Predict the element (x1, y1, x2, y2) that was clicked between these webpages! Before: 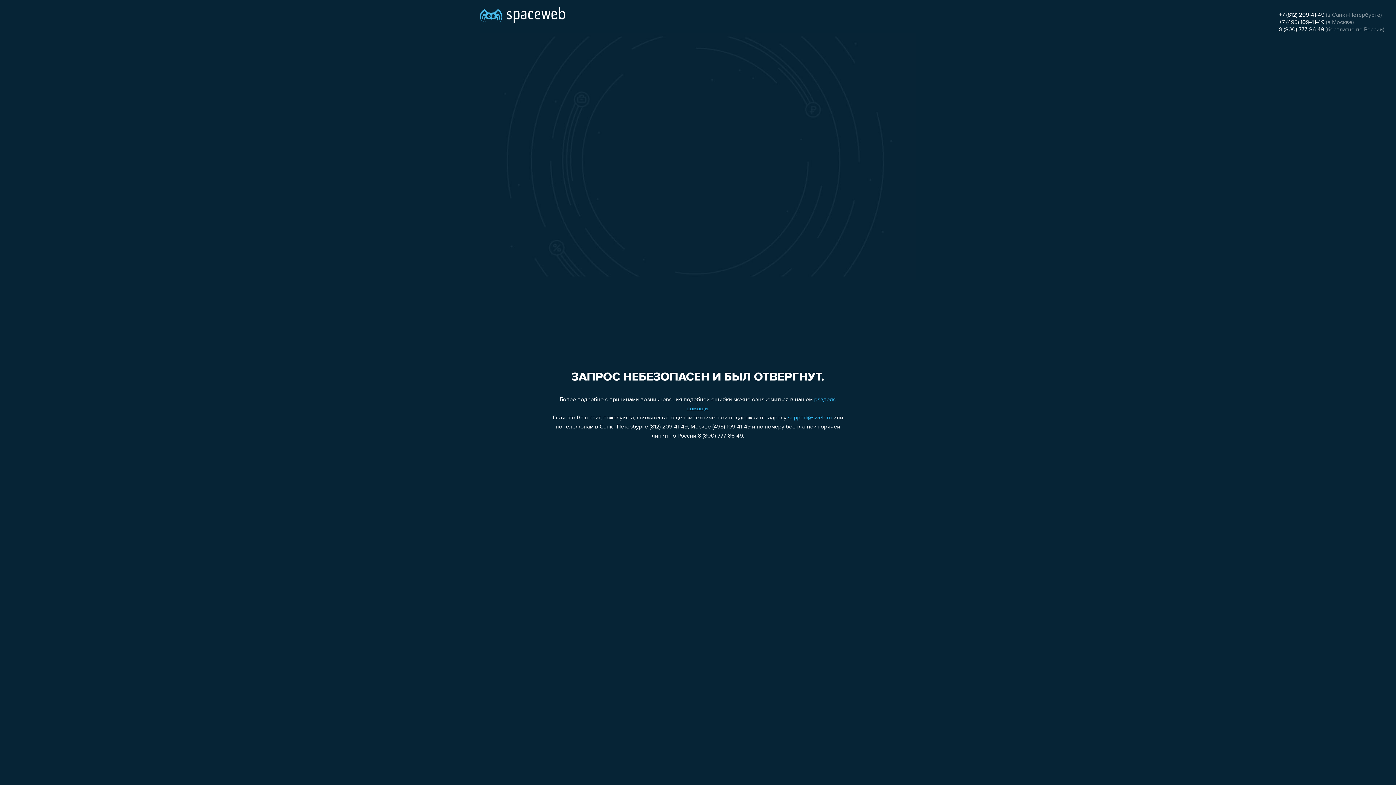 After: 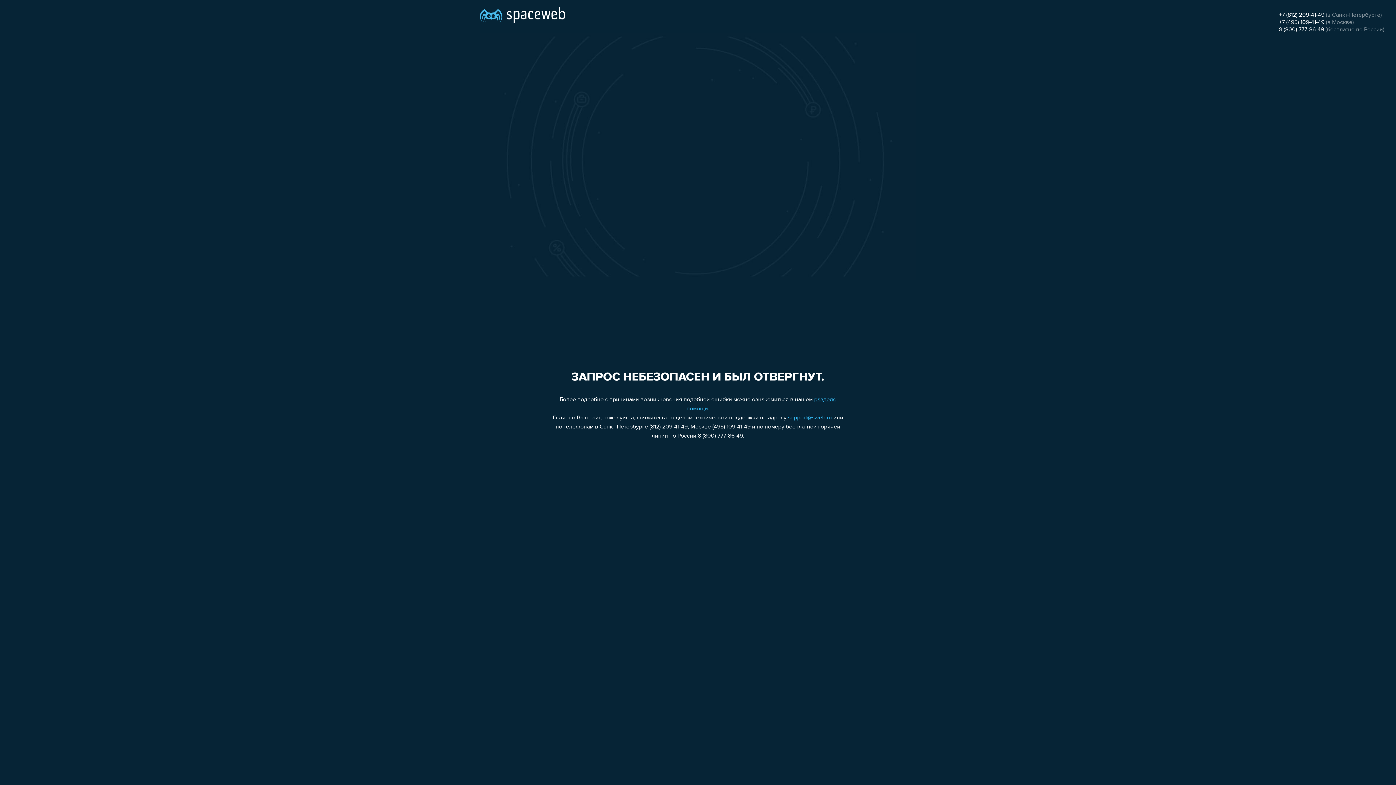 Action: bbox: (1279, 12, 1324, 18) label: +7 (812) 209-41-49